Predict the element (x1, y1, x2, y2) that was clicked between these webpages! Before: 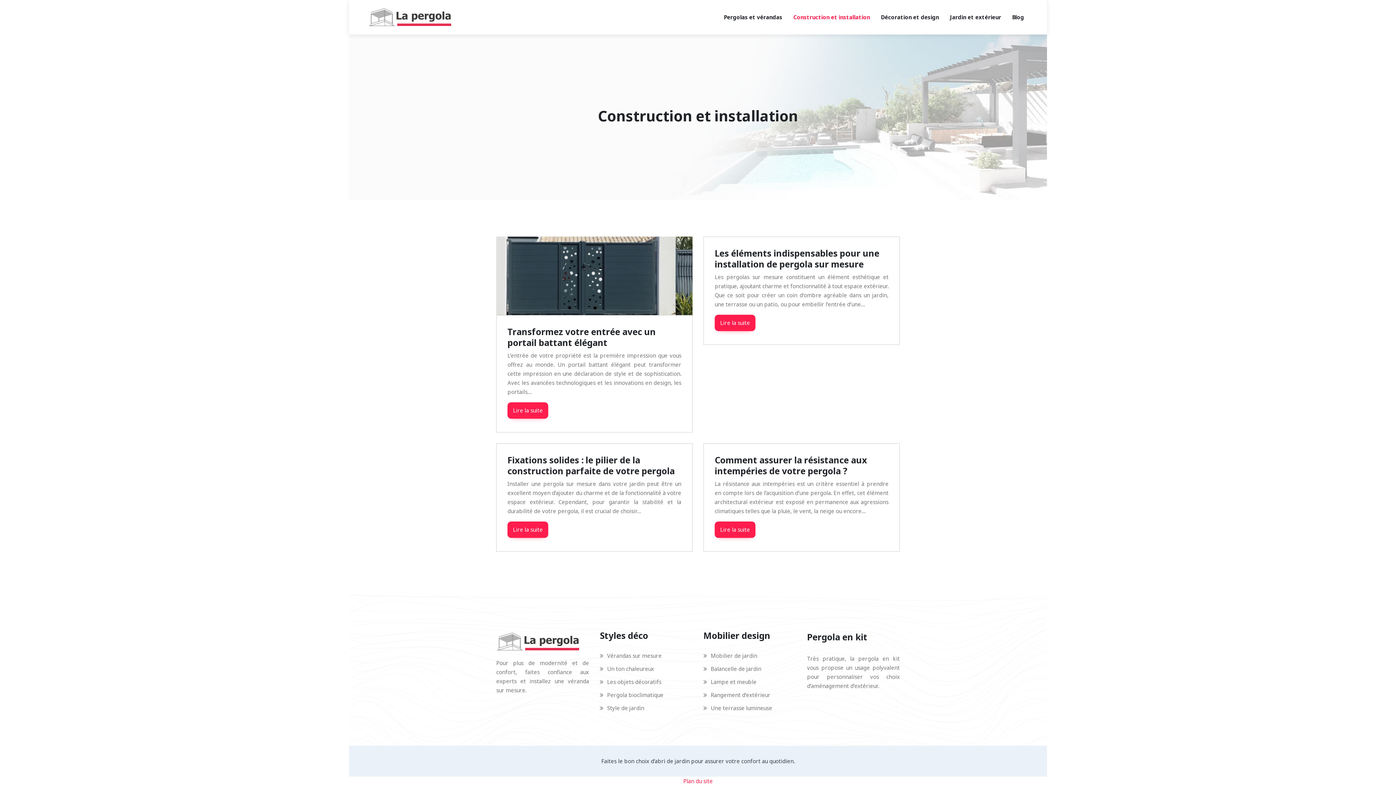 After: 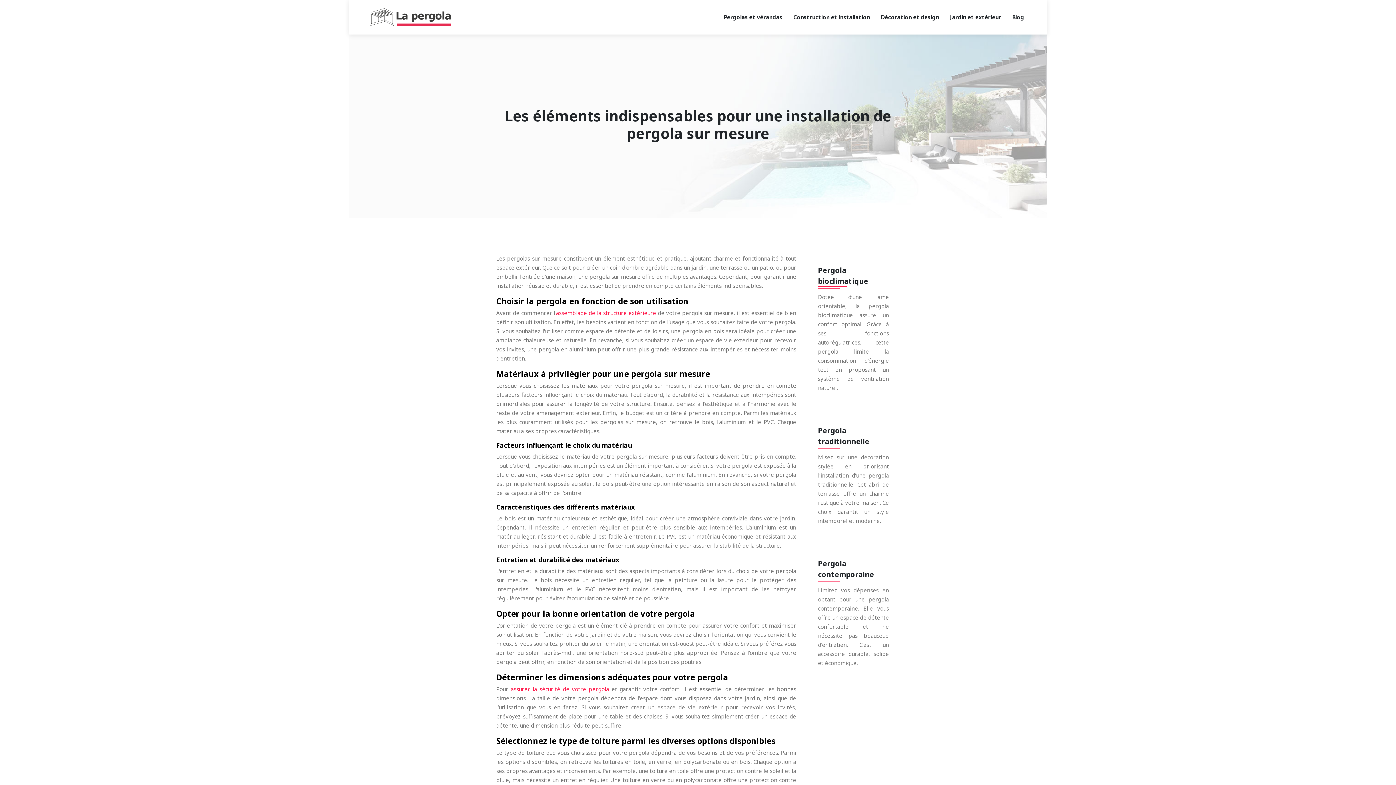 Action: label: Lire la suite bbox: (714, 314, 755, 331)